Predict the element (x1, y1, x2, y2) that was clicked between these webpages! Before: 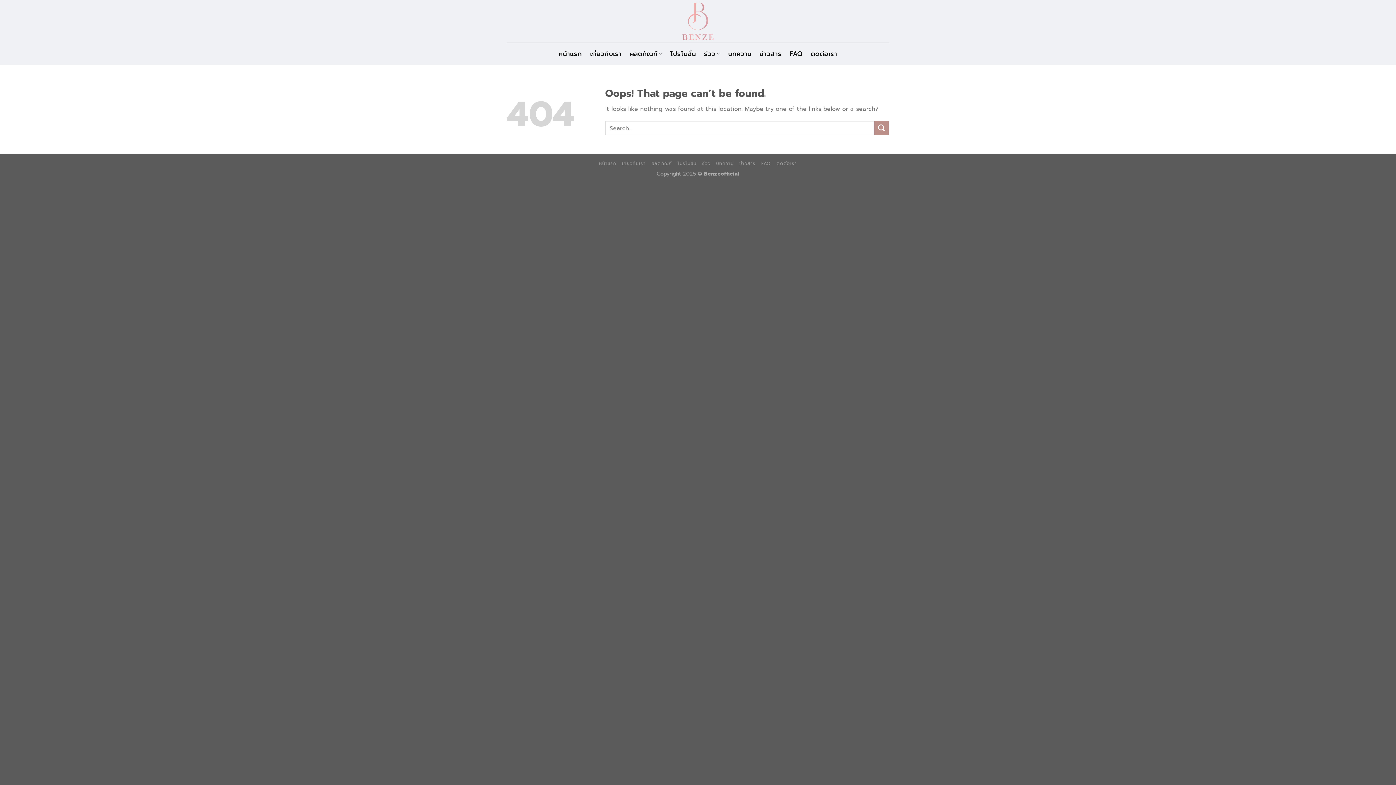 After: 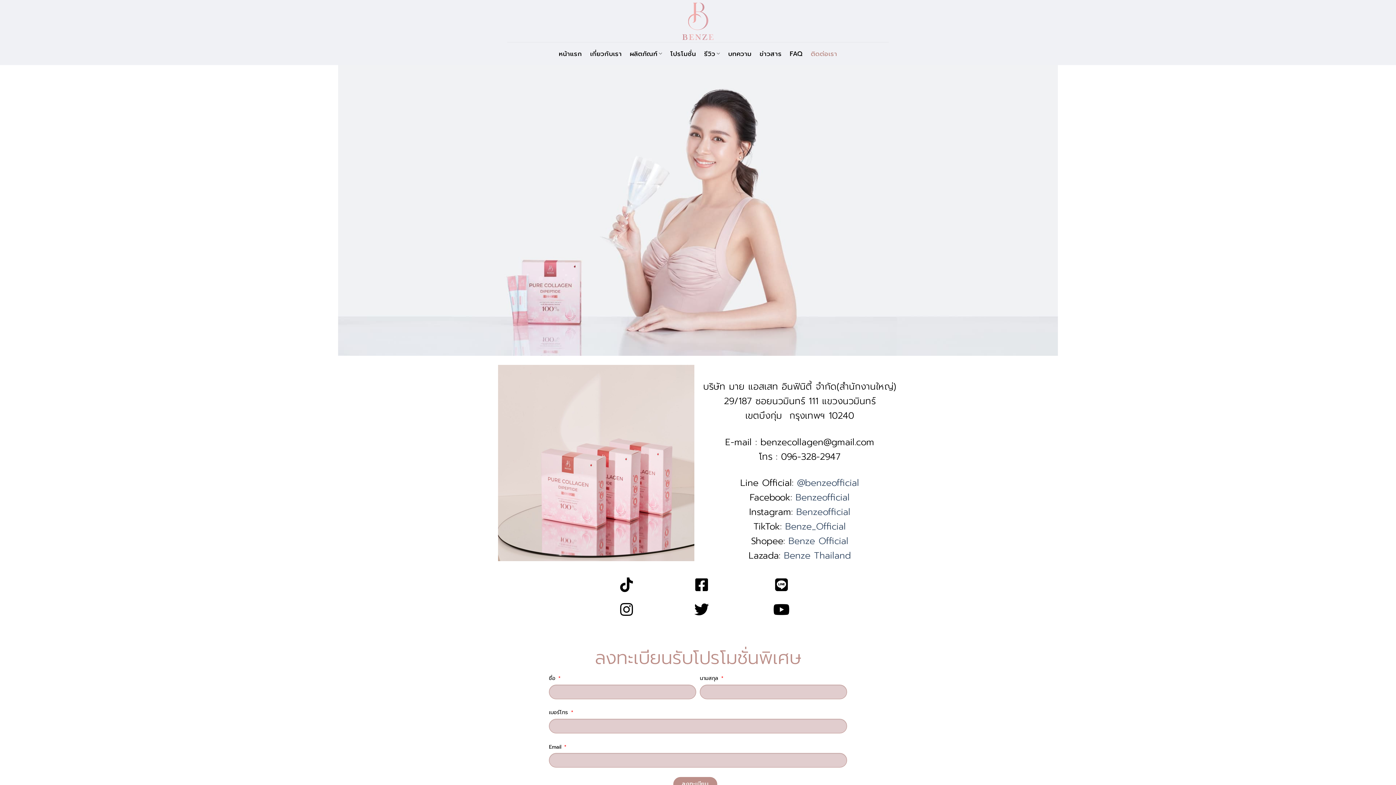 Action: label: ติดต่อเรา bbox: (811, 46, 837, 60)